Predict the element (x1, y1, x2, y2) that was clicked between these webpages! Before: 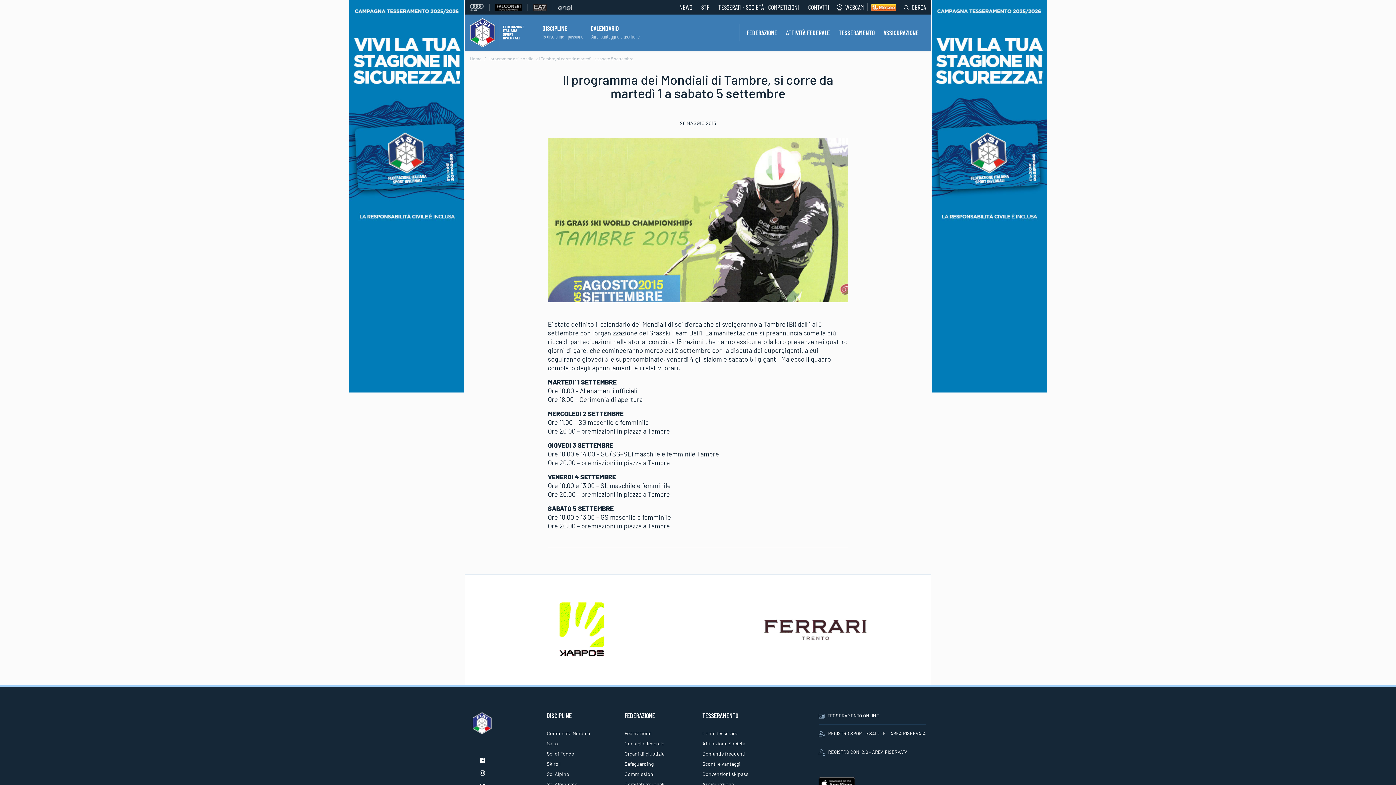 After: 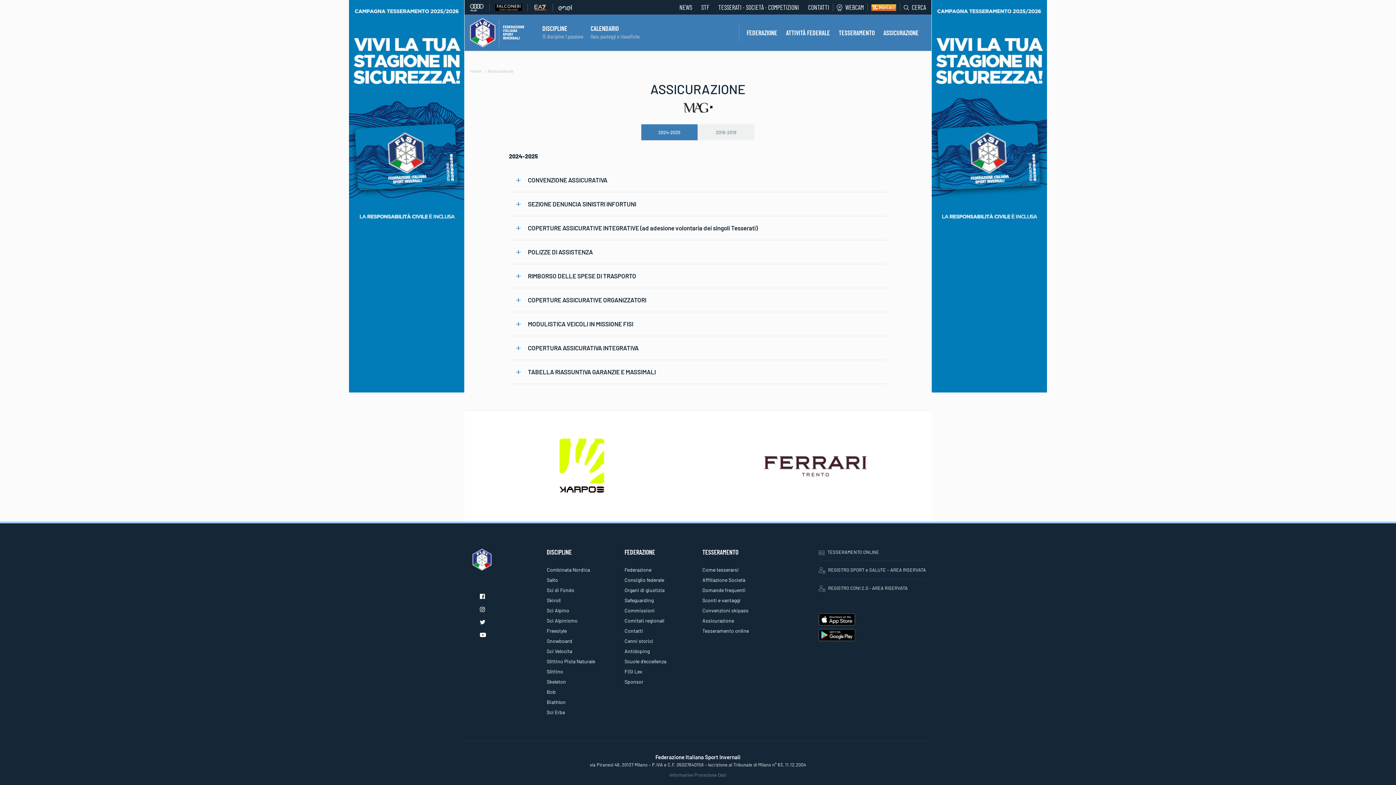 Action: bbox: (883, 28, 918, 36) label: ASSICURAZIONE